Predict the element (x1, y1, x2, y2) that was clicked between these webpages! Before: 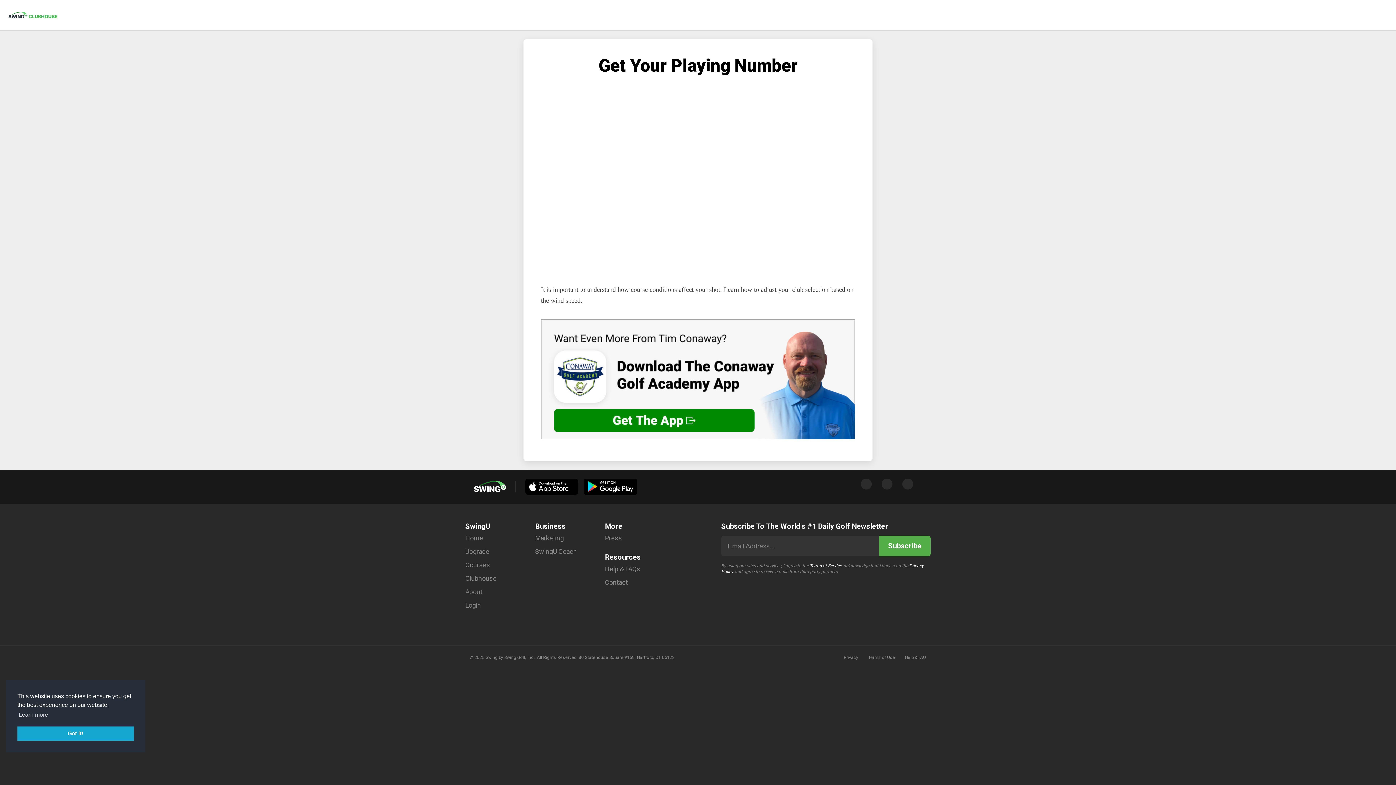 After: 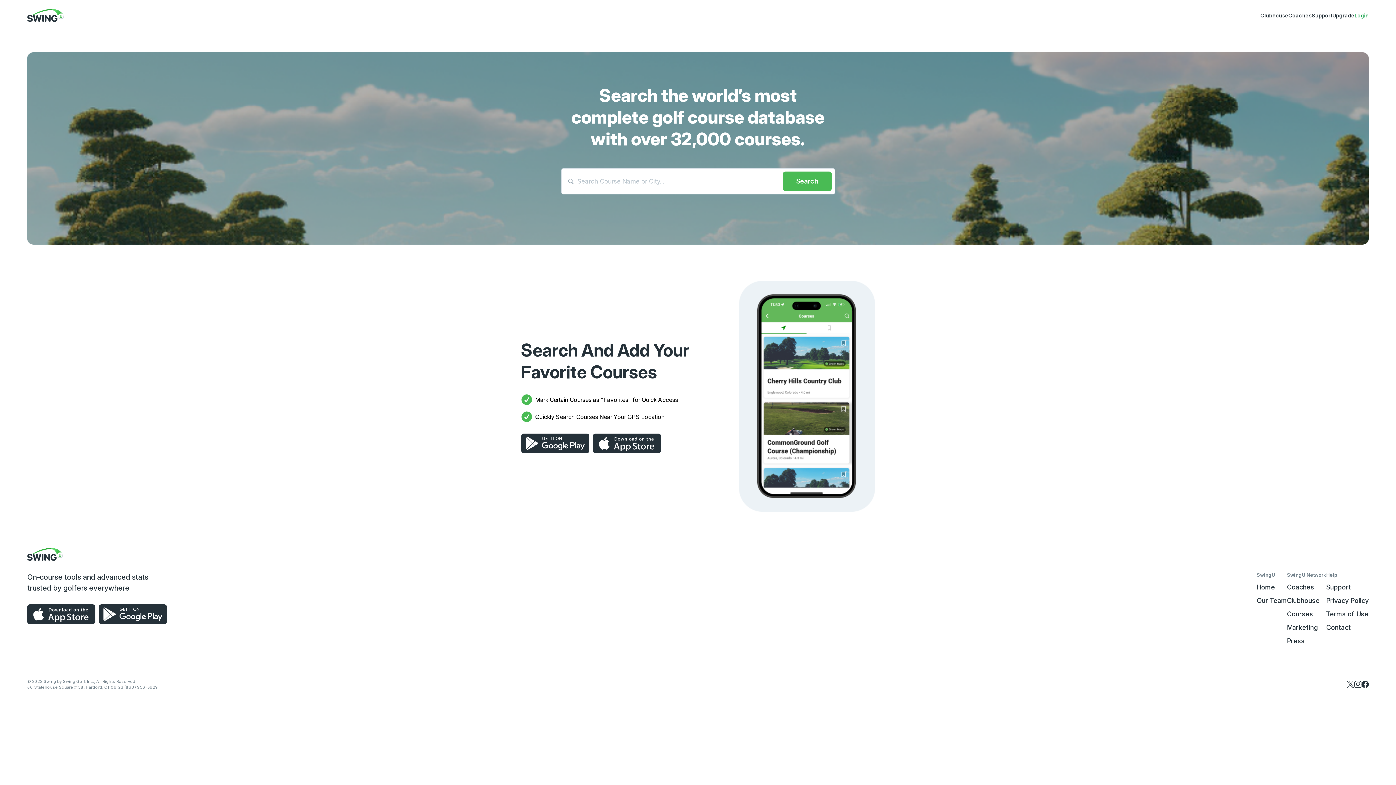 Action: label: Courses bbox: (465, 558, 490, 571)